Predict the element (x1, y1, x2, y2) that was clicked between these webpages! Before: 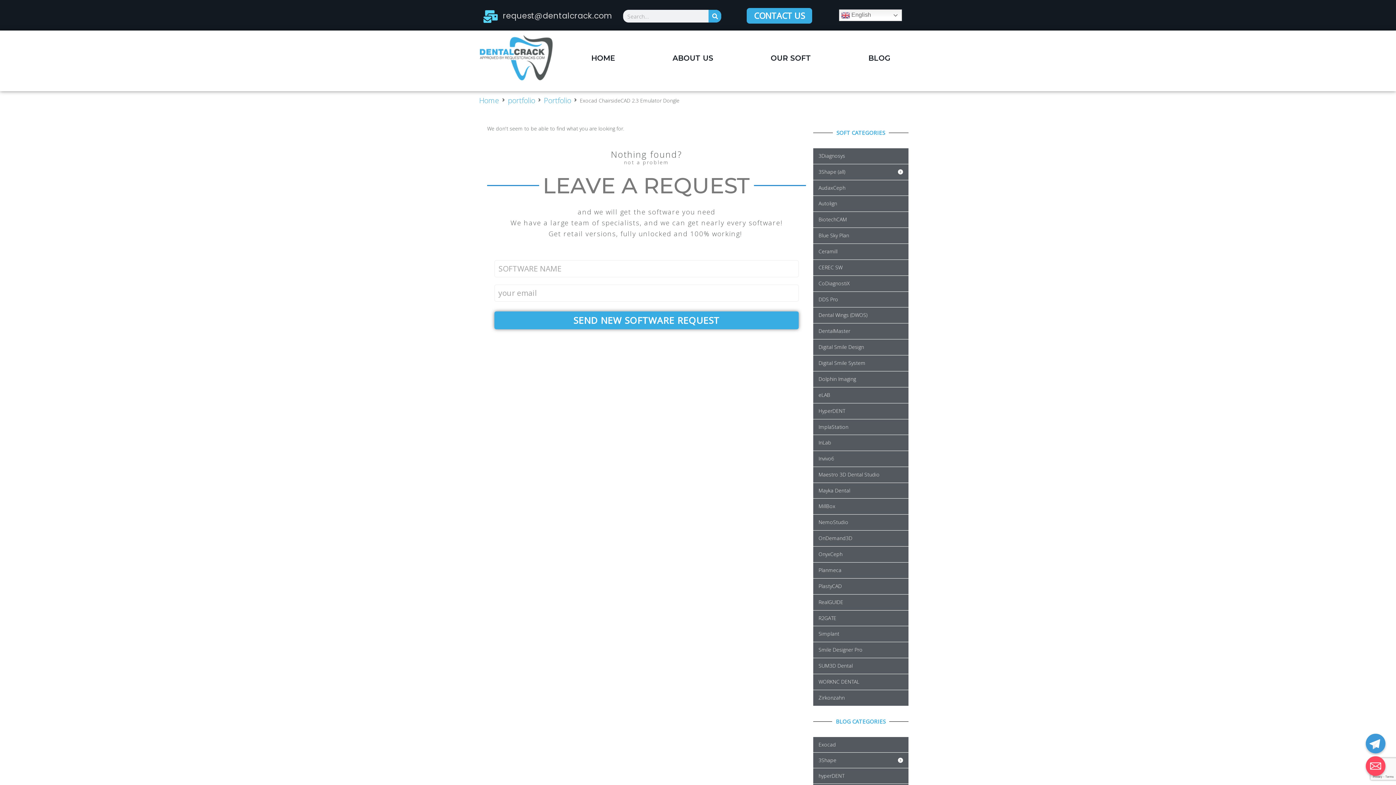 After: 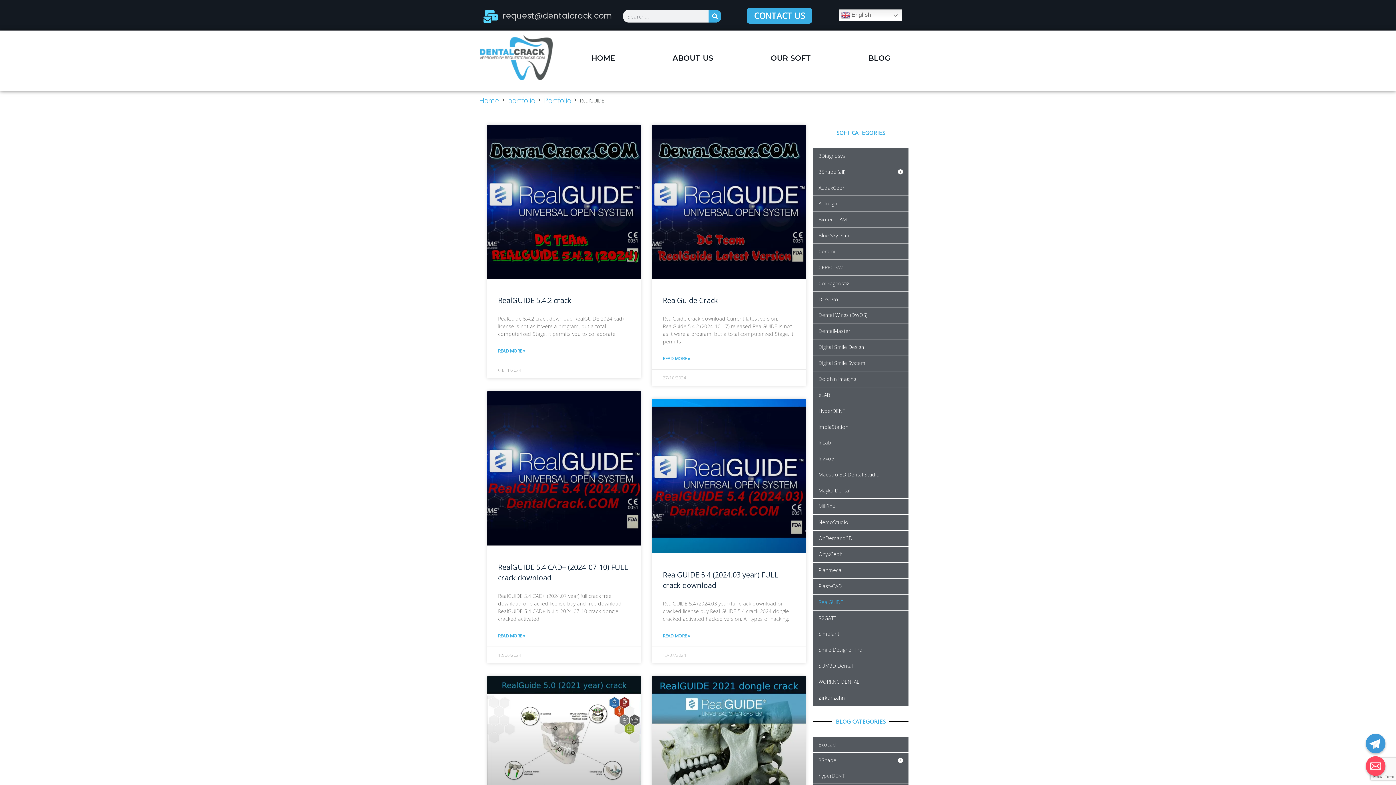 Action: bbox: (813, 594, 908, 610) label: RealGUIDE
Order RealGUIDE crack software with a 70% discount. Complete installation and configuration. Full working hack. Recent version.